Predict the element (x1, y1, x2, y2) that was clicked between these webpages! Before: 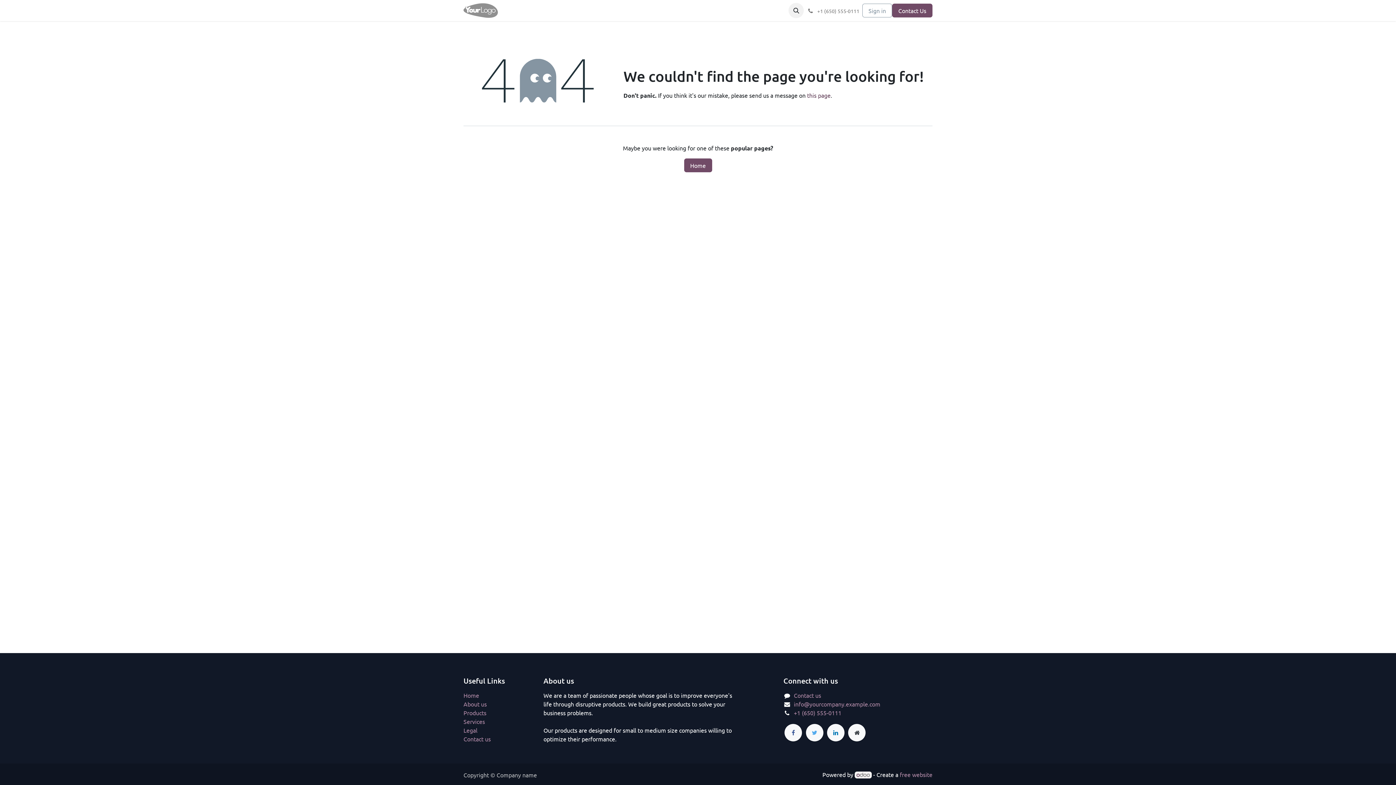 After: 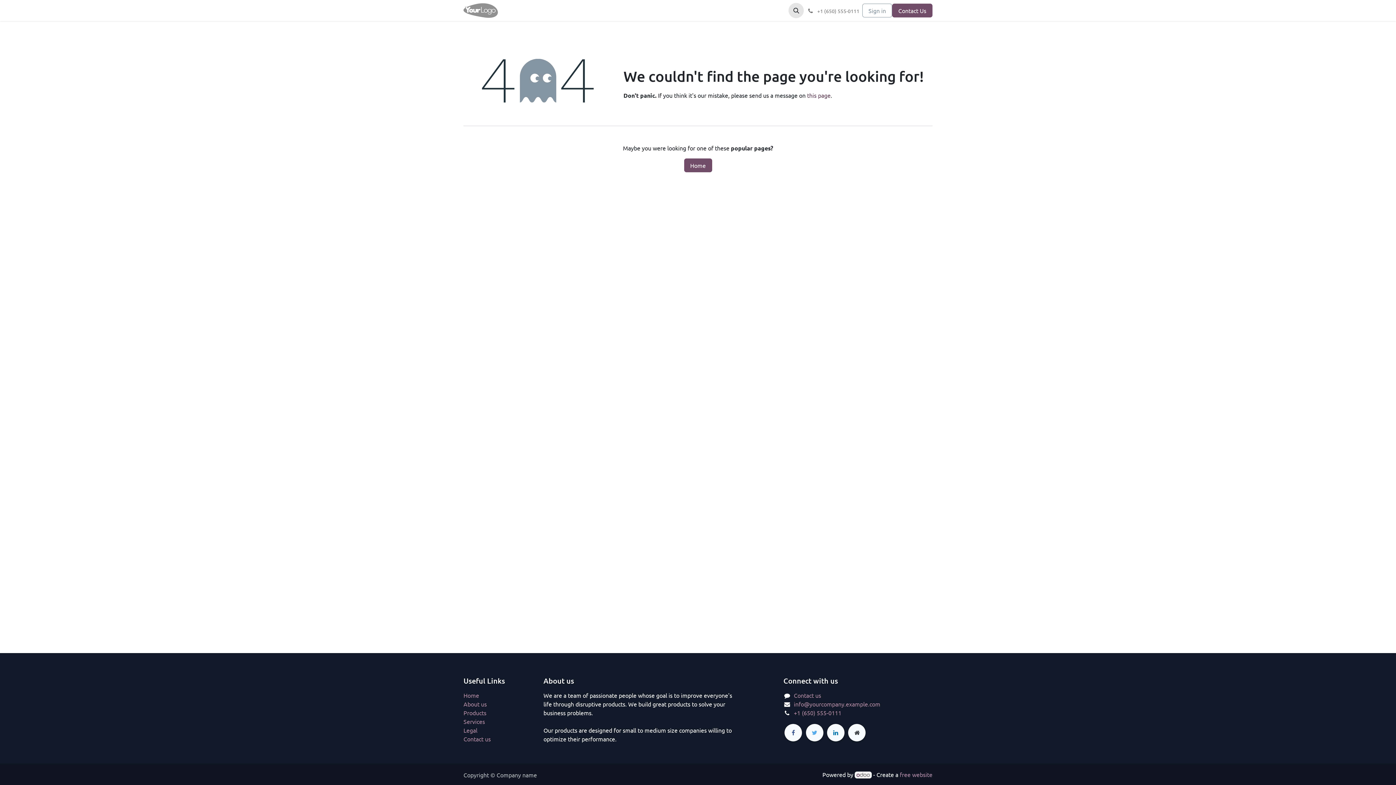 Action: bbox: (788, 2, 804, 18)